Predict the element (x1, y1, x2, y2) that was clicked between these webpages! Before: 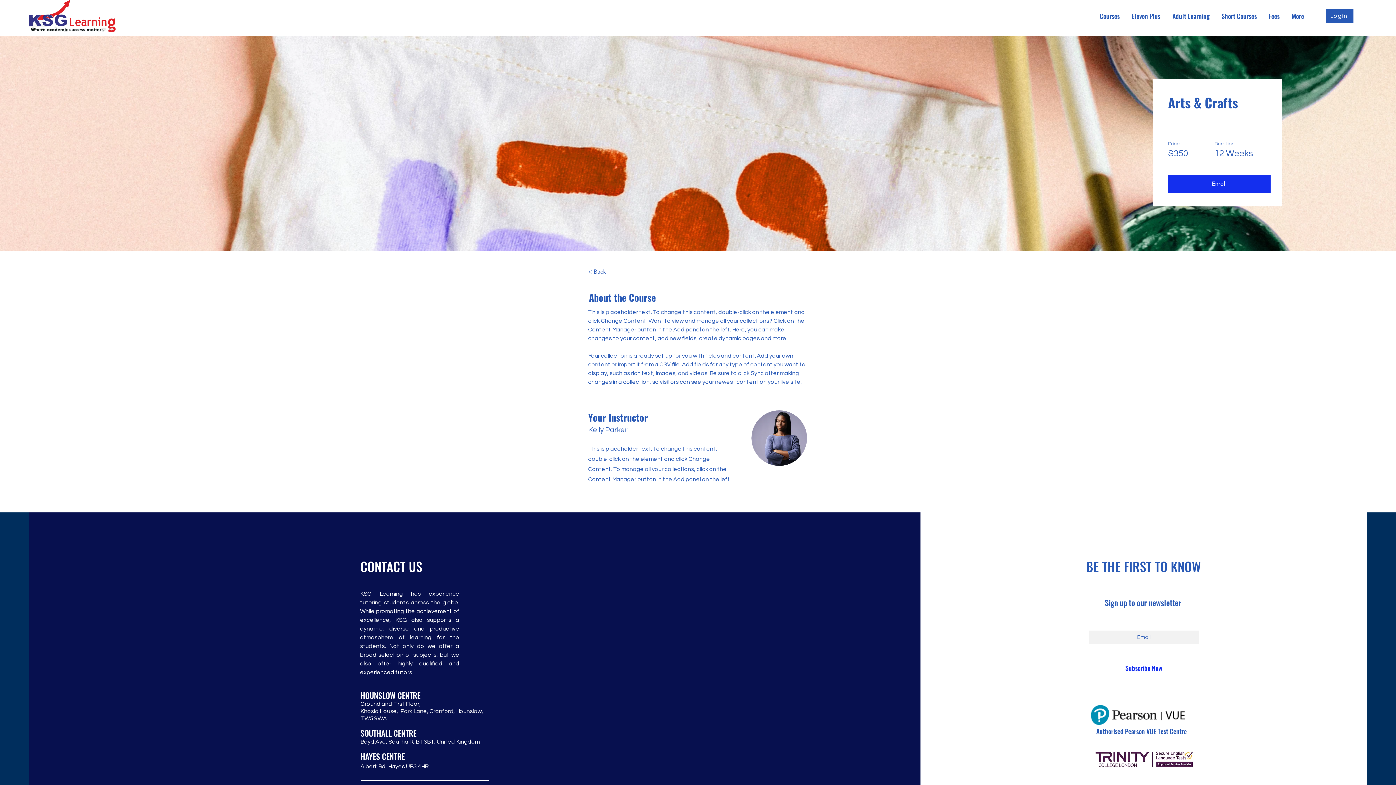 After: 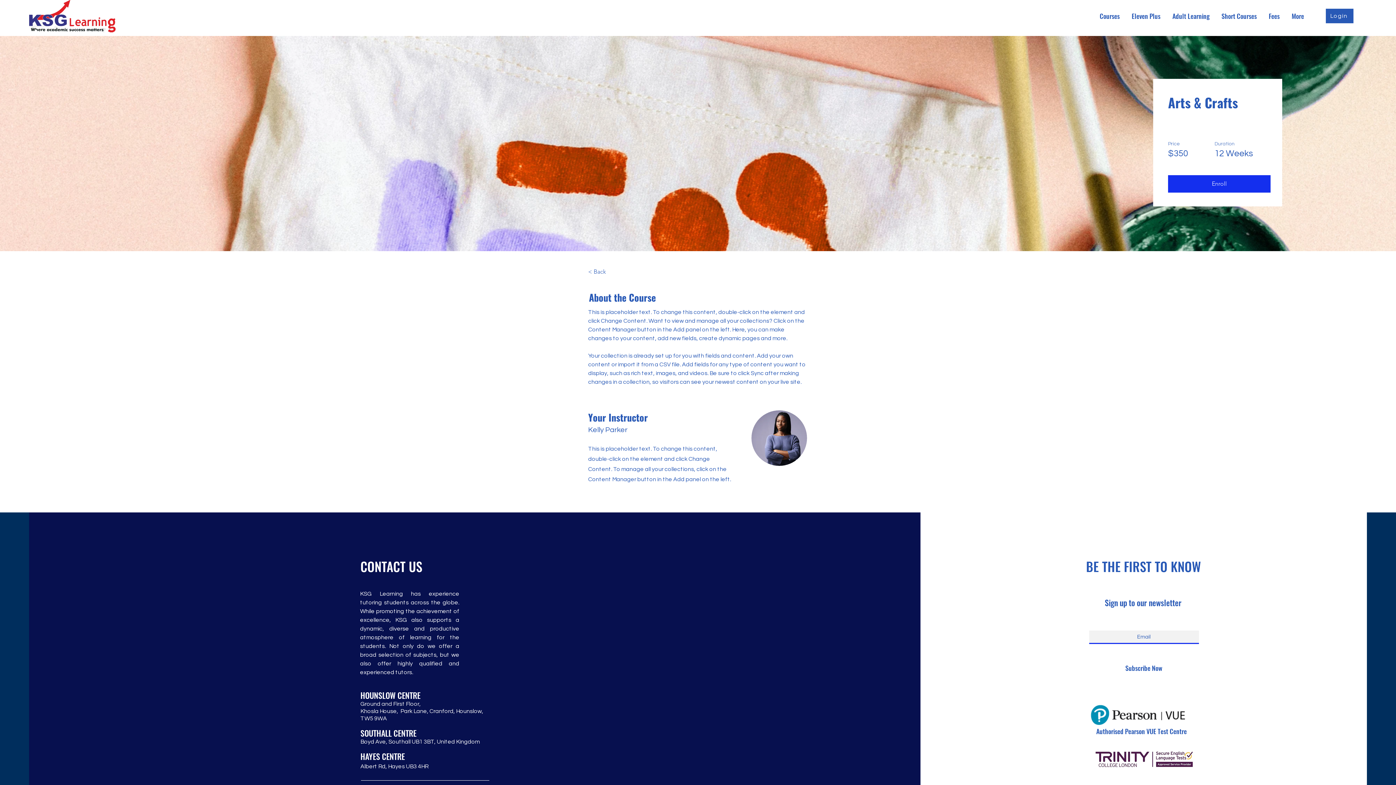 Action: bbox: (1102, 661, 1186, 675) label: Subscribe Now